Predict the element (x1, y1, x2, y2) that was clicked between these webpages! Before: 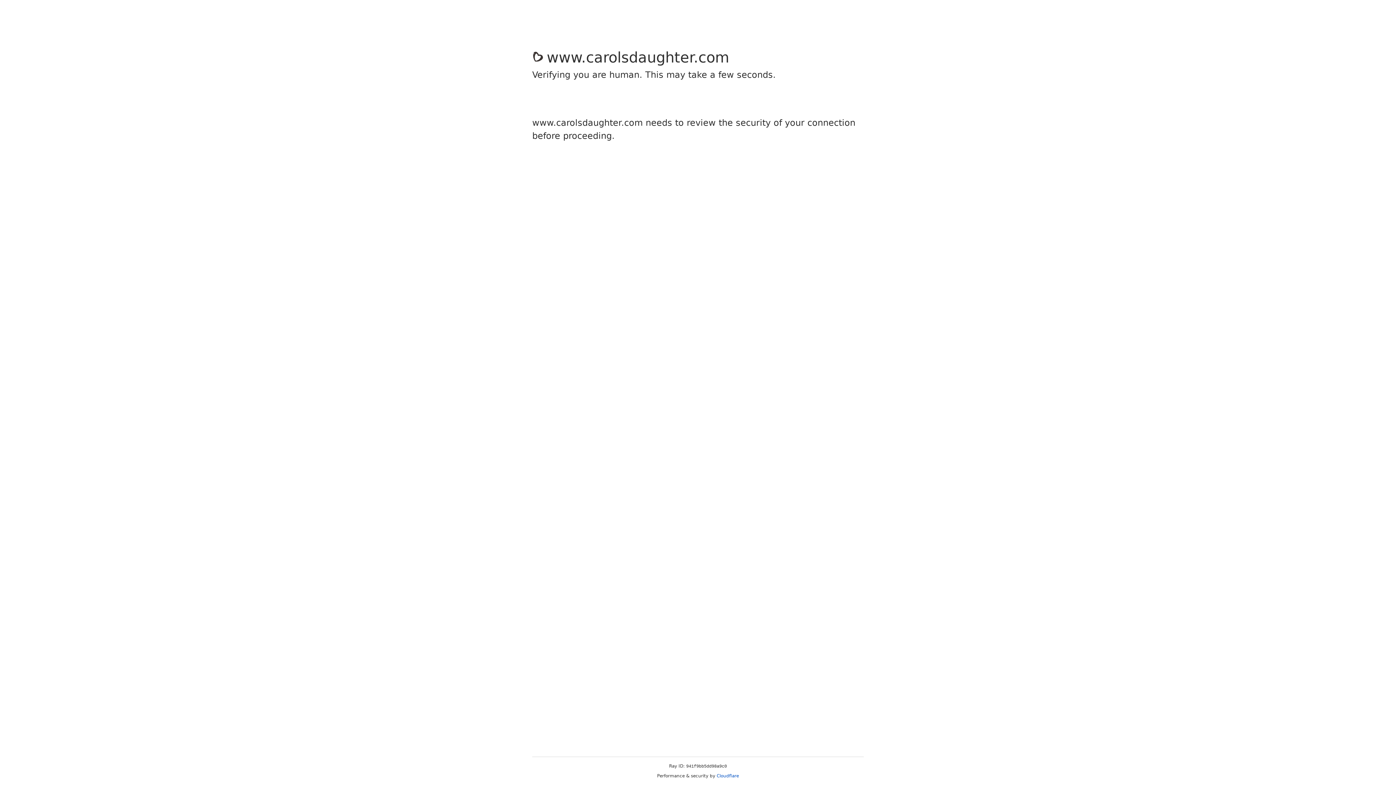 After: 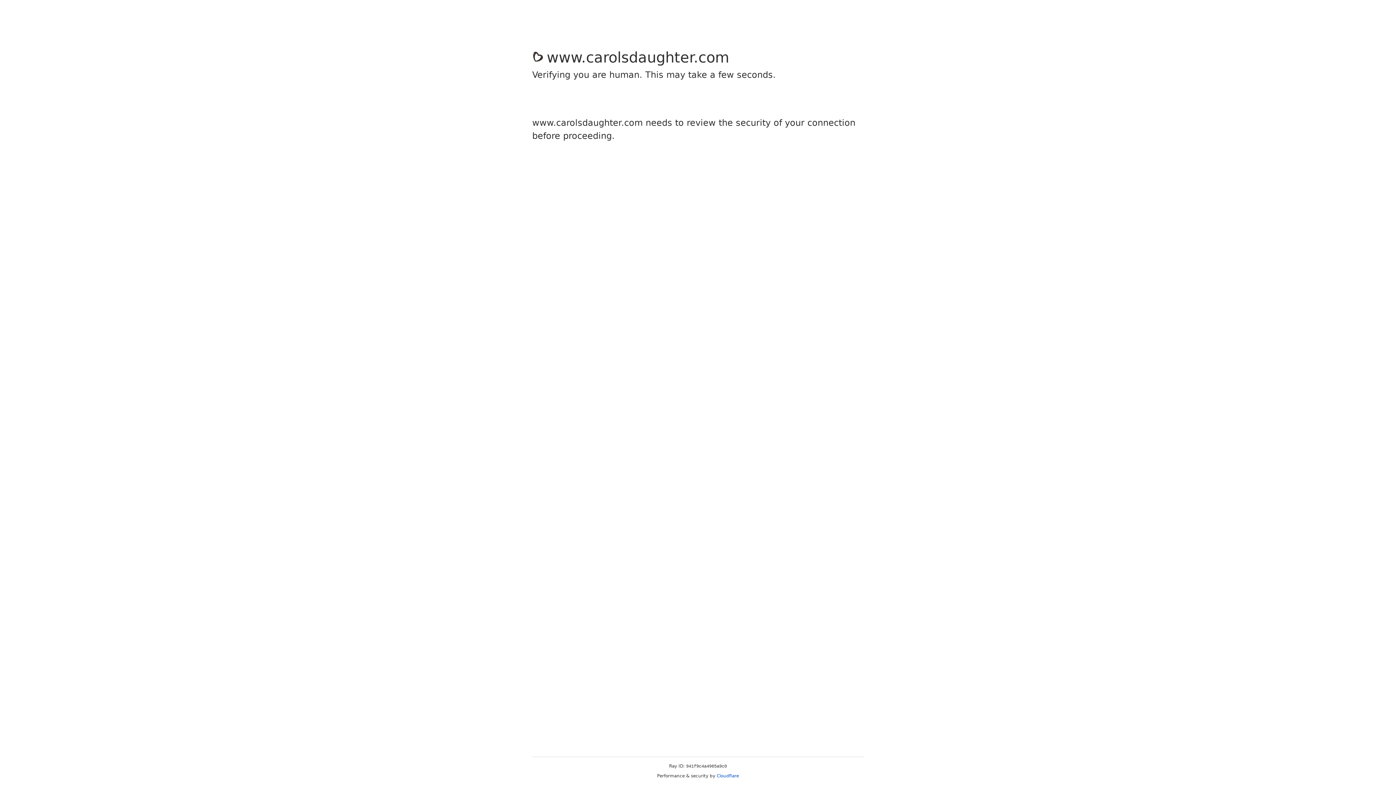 Action: bbox: (716, 773, 739, 778) label: Cloudflare